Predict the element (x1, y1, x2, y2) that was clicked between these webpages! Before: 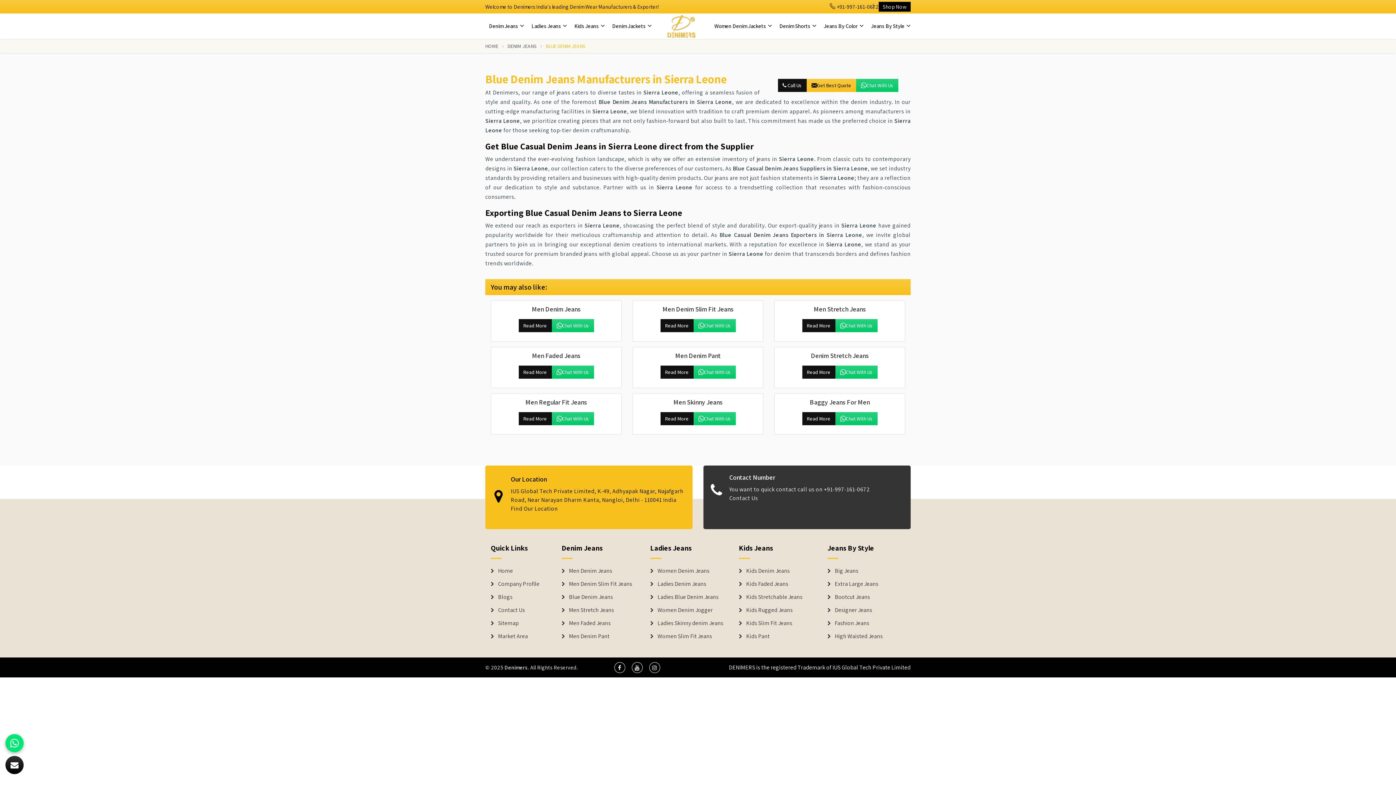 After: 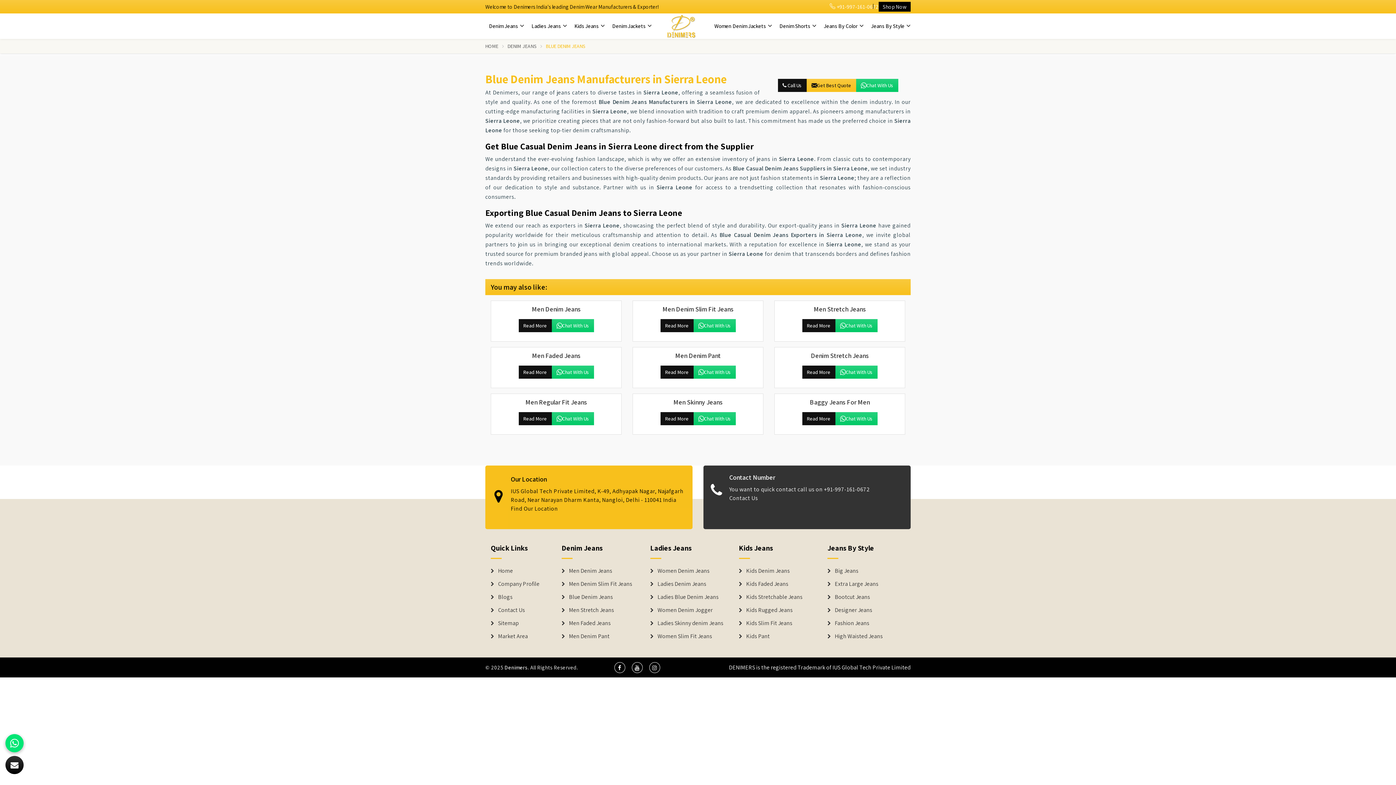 Action: bbox: (830, 2, 878, 10) label:  +91-997-161-0672